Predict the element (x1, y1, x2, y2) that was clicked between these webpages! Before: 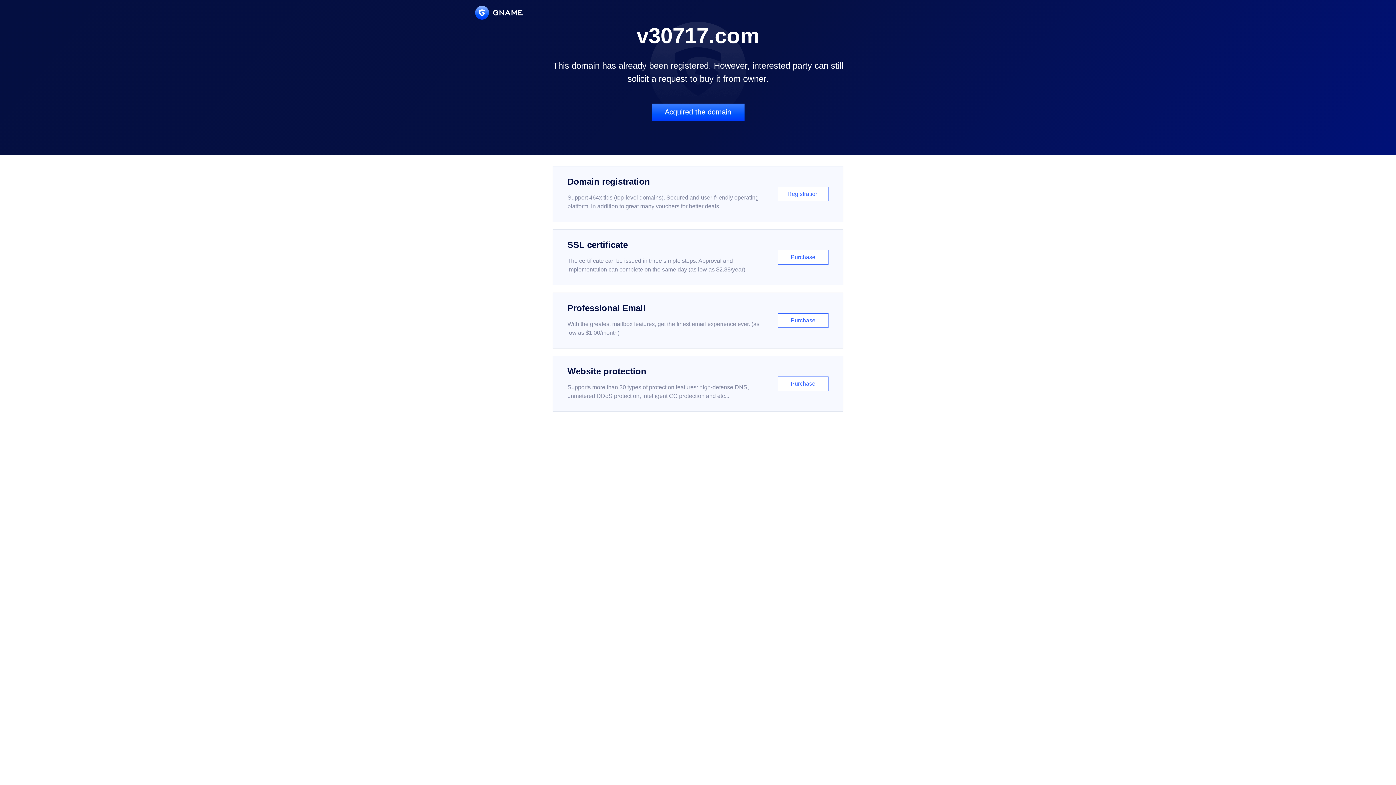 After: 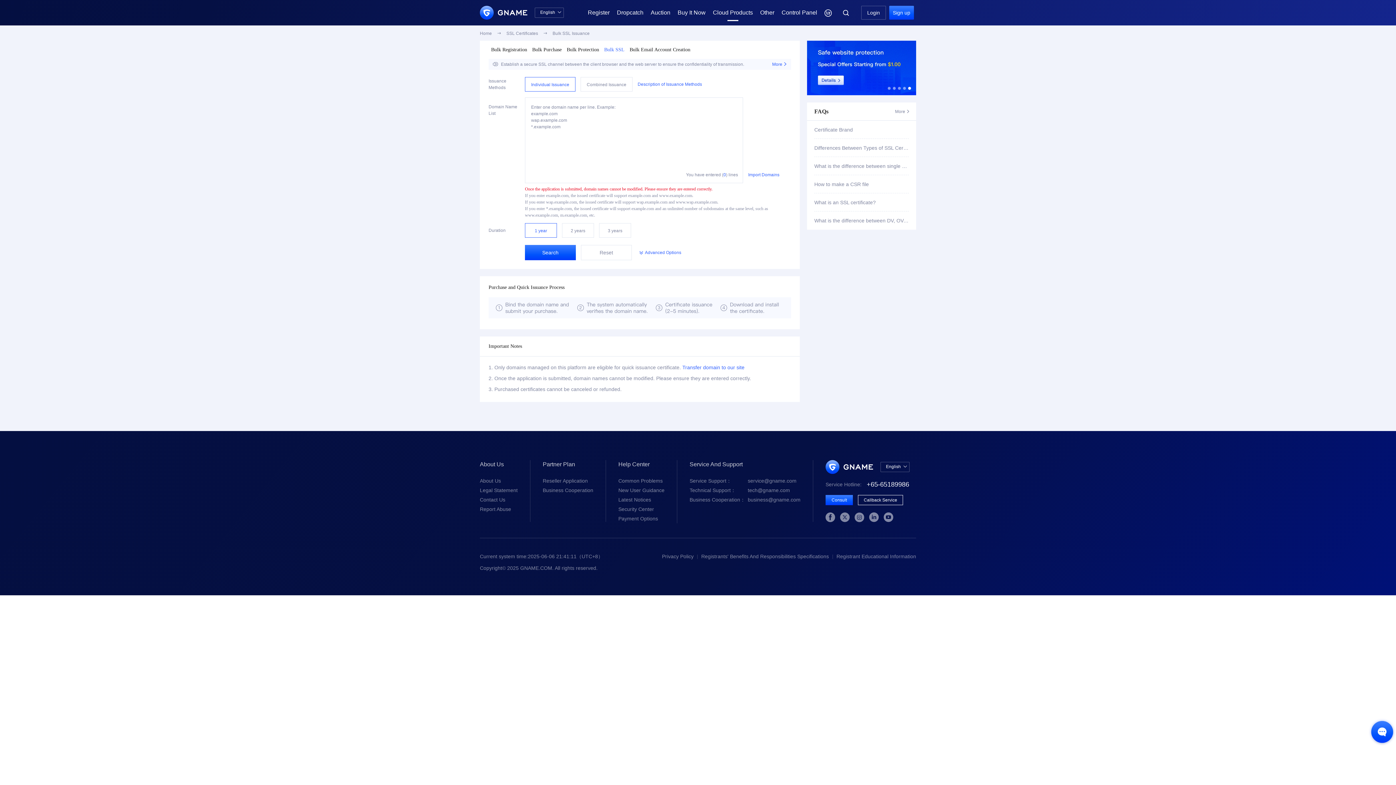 Action: bbox: (552, 229, 843, 285) label: SSL certificate

The certificate can be issued in three simple steps. Approval and implementation can complete on the same day (as low as $2.88/year)

Purchase